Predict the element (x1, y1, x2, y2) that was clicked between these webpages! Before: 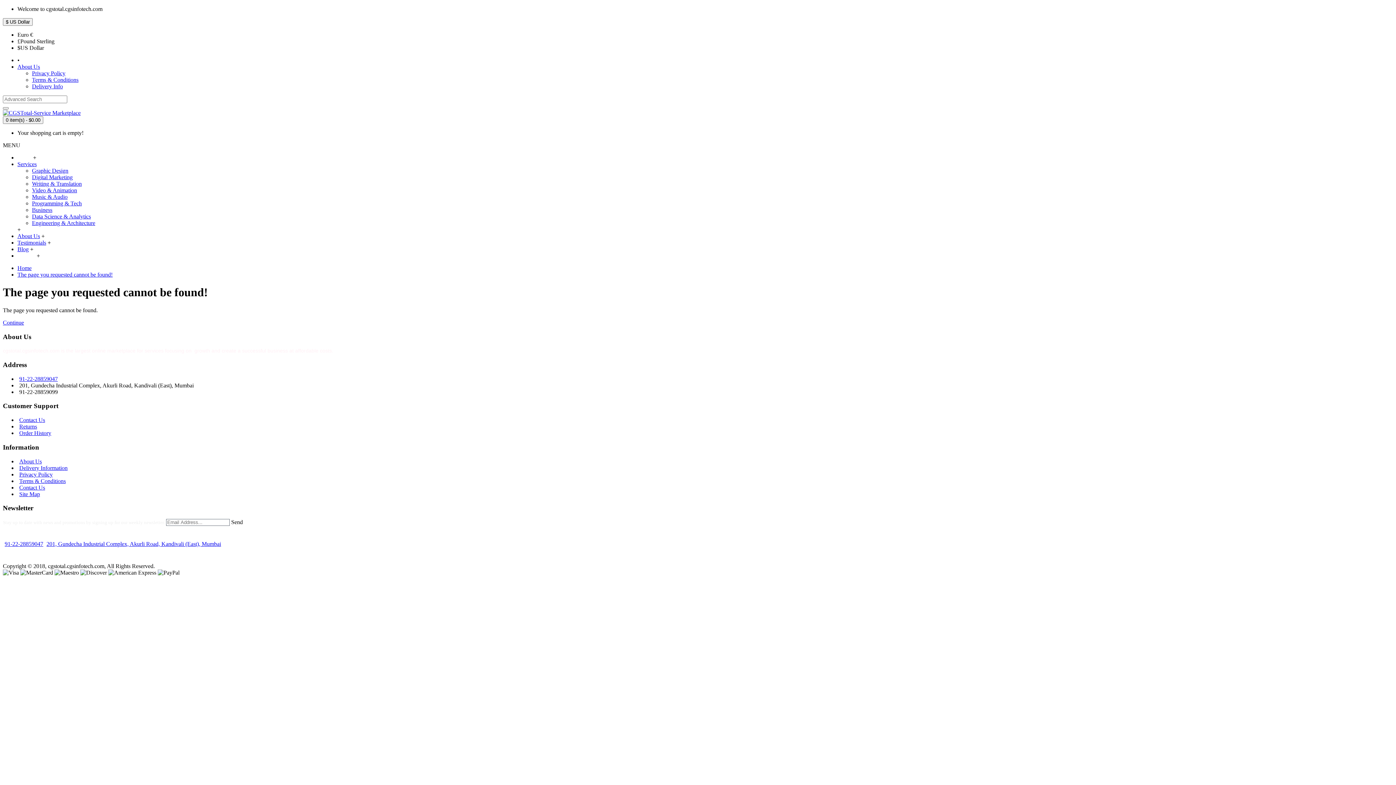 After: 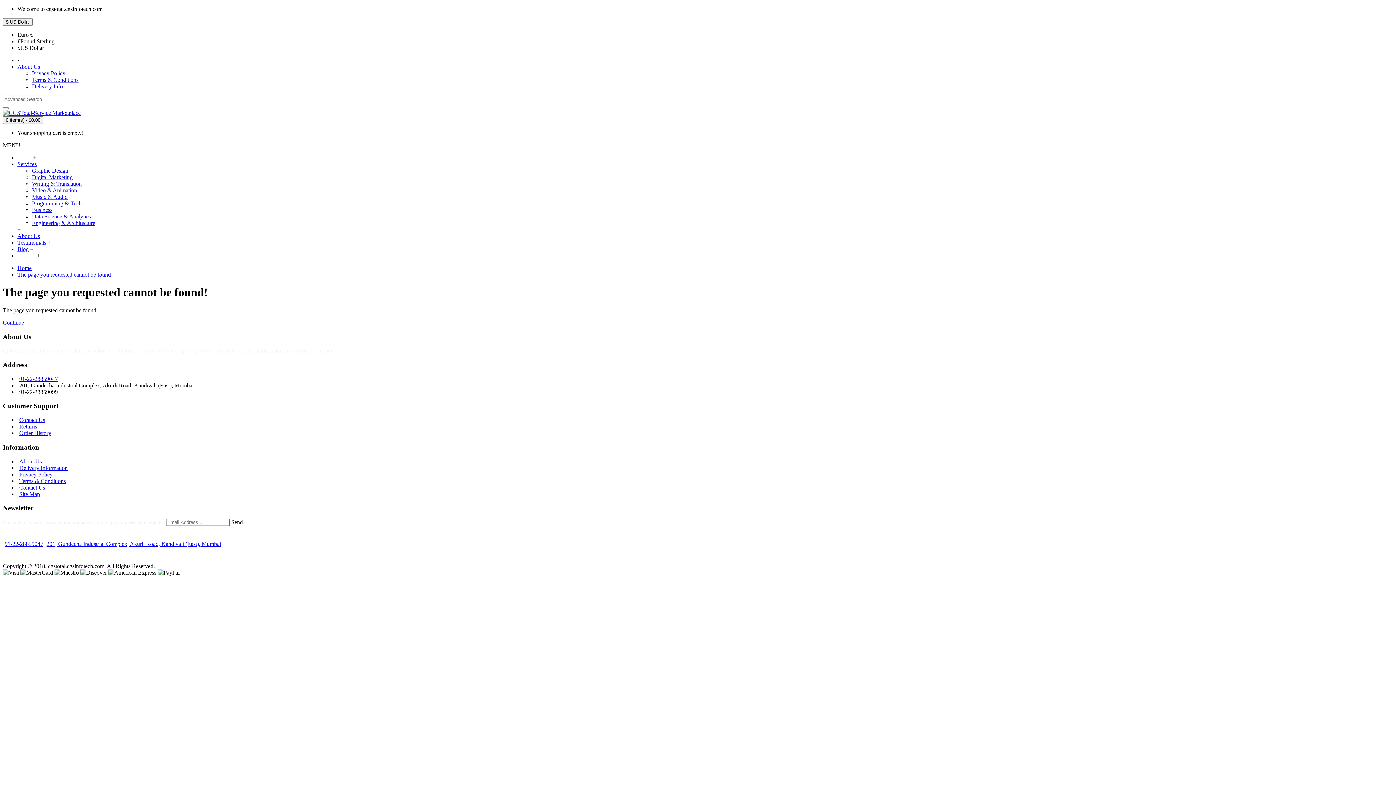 Action: bbox: (17, 44, 44, 50) label: $US Dollar